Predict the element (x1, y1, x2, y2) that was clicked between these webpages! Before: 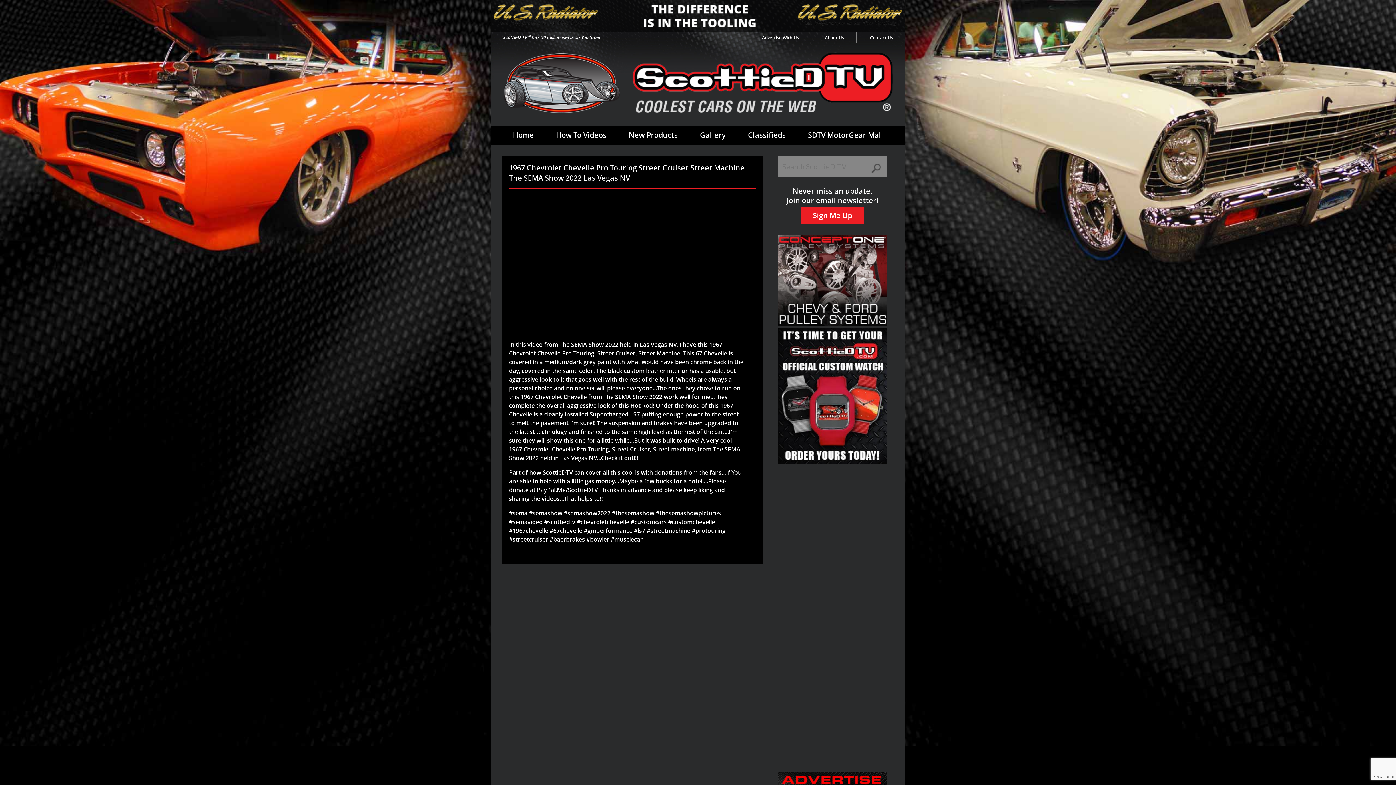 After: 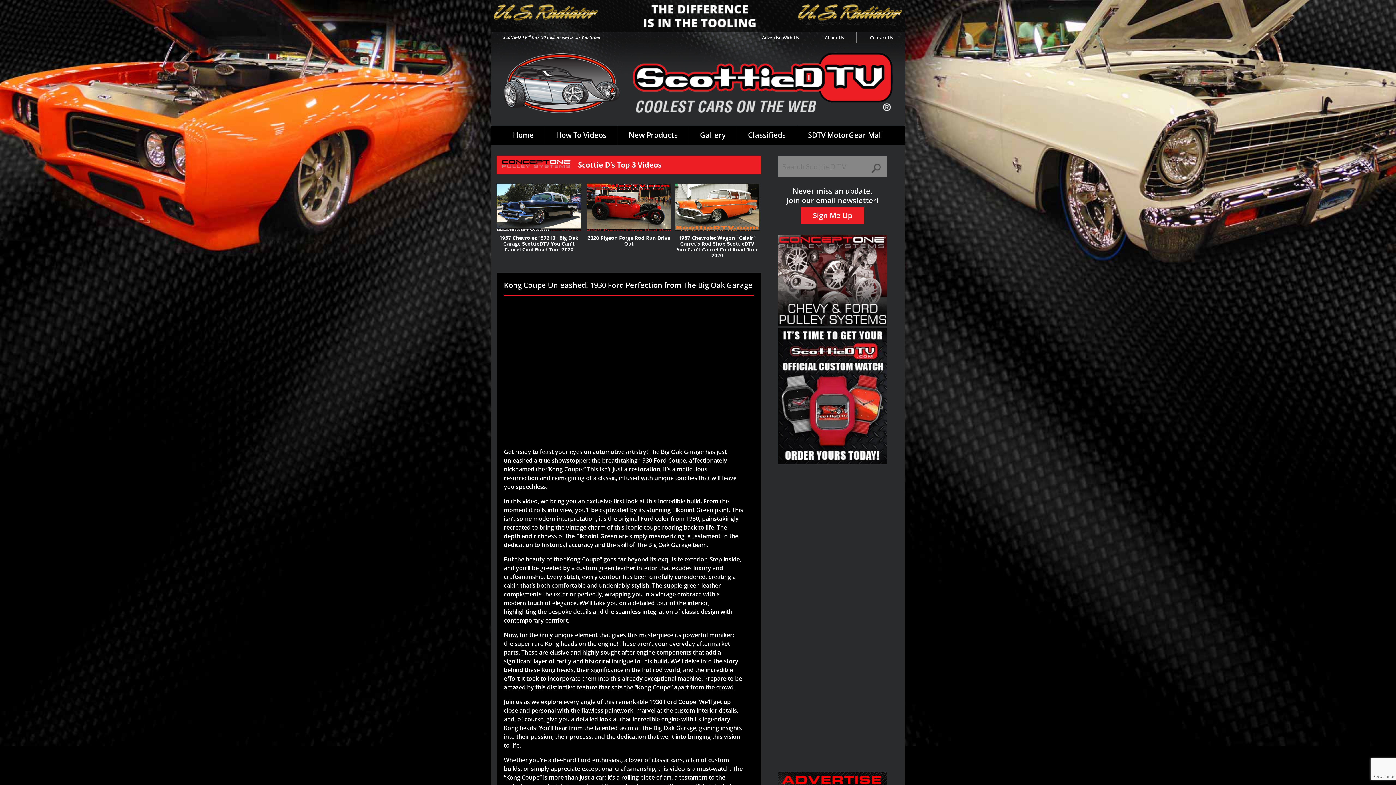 Action: bbox: (502, 130, 544, 140) label: Home